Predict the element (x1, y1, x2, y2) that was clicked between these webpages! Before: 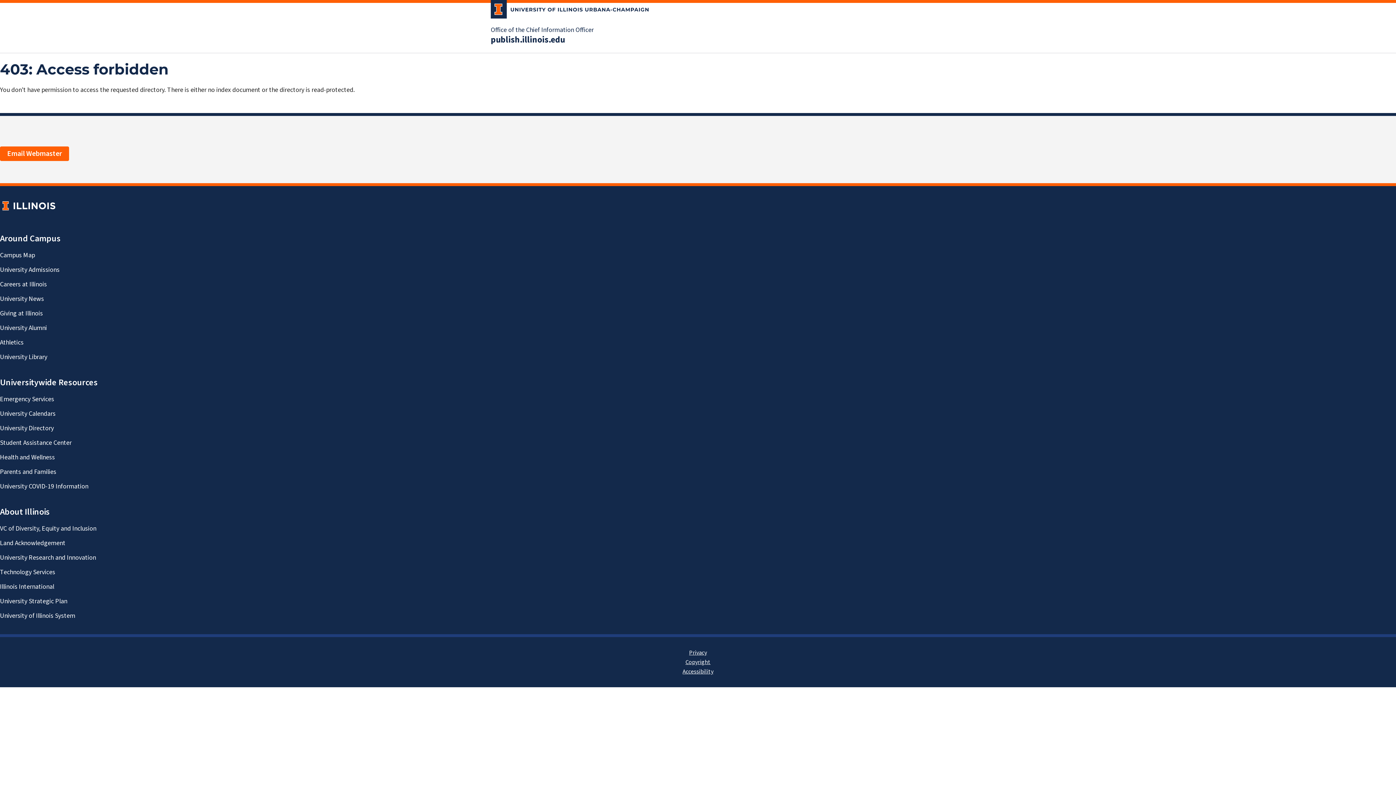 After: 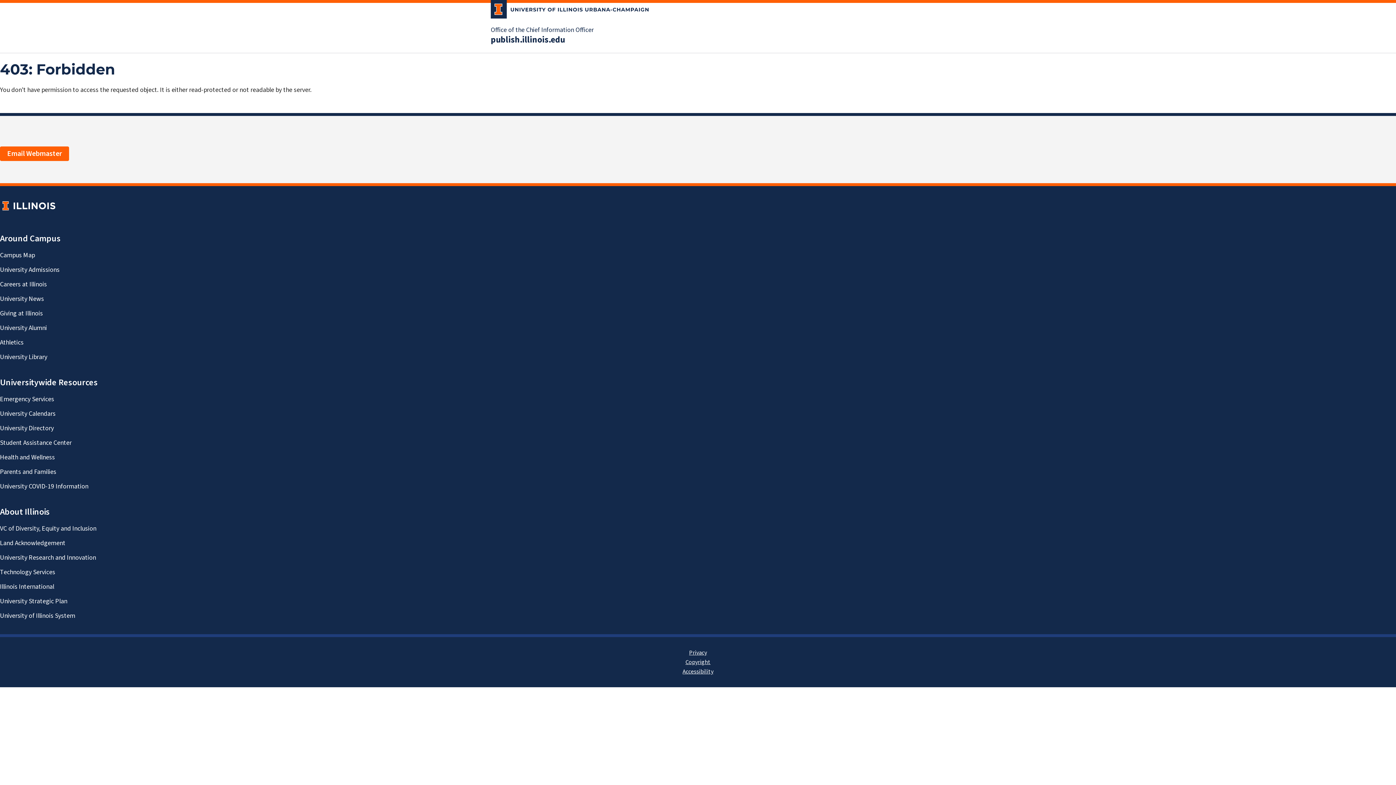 Action: label: publish.illinois.edu bbox: (490, 34, 565, 45)